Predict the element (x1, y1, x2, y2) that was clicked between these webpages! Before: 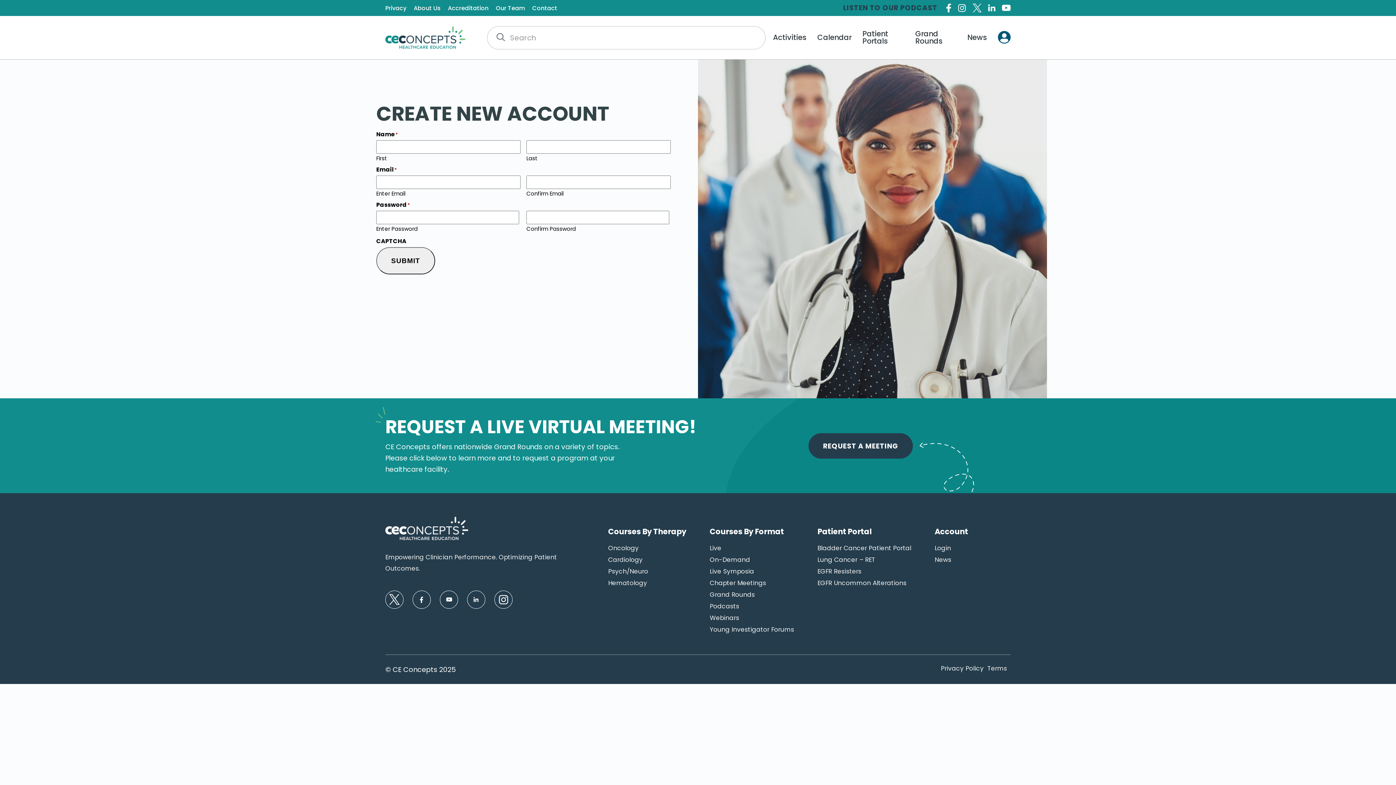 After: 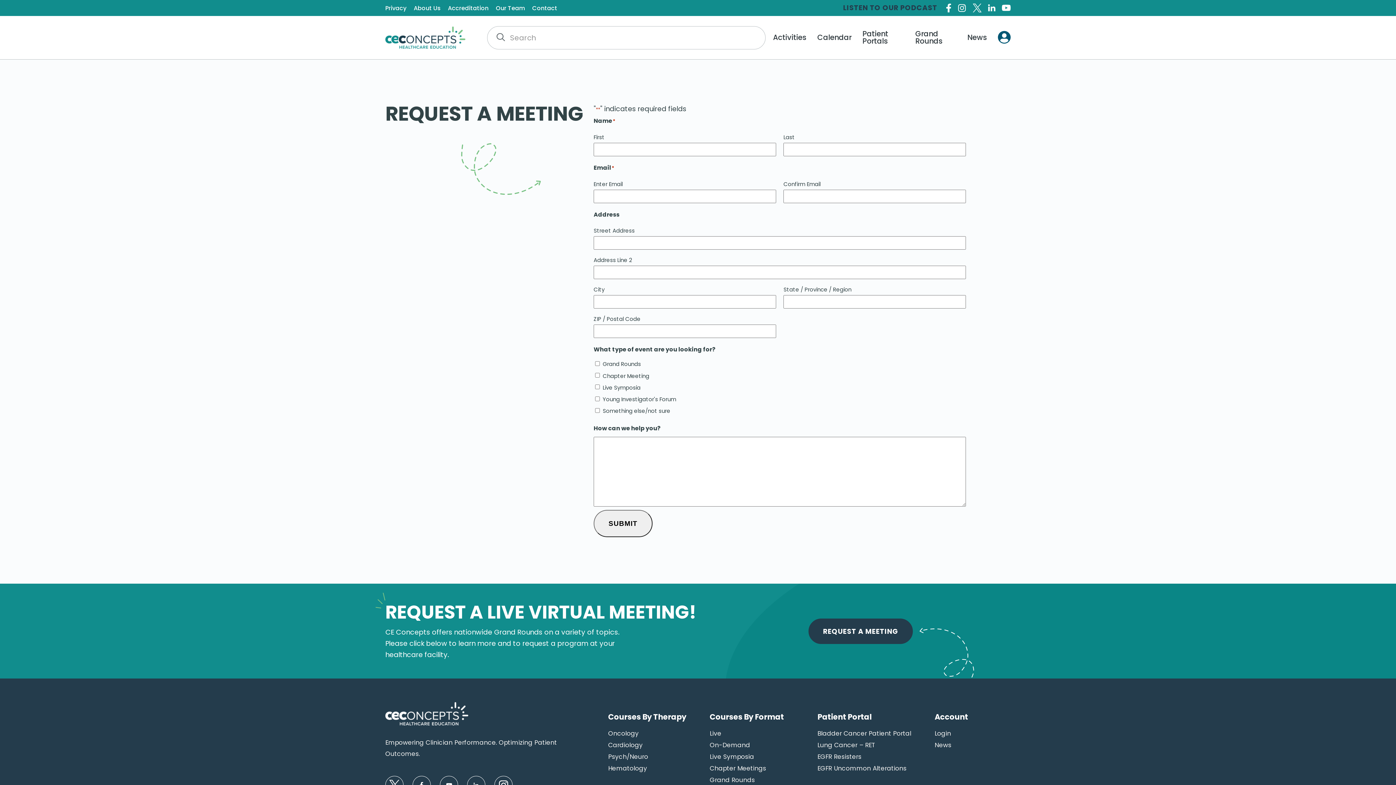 Action: label: REQUEST A MEETING bbox: (808, 433, 913, 458)